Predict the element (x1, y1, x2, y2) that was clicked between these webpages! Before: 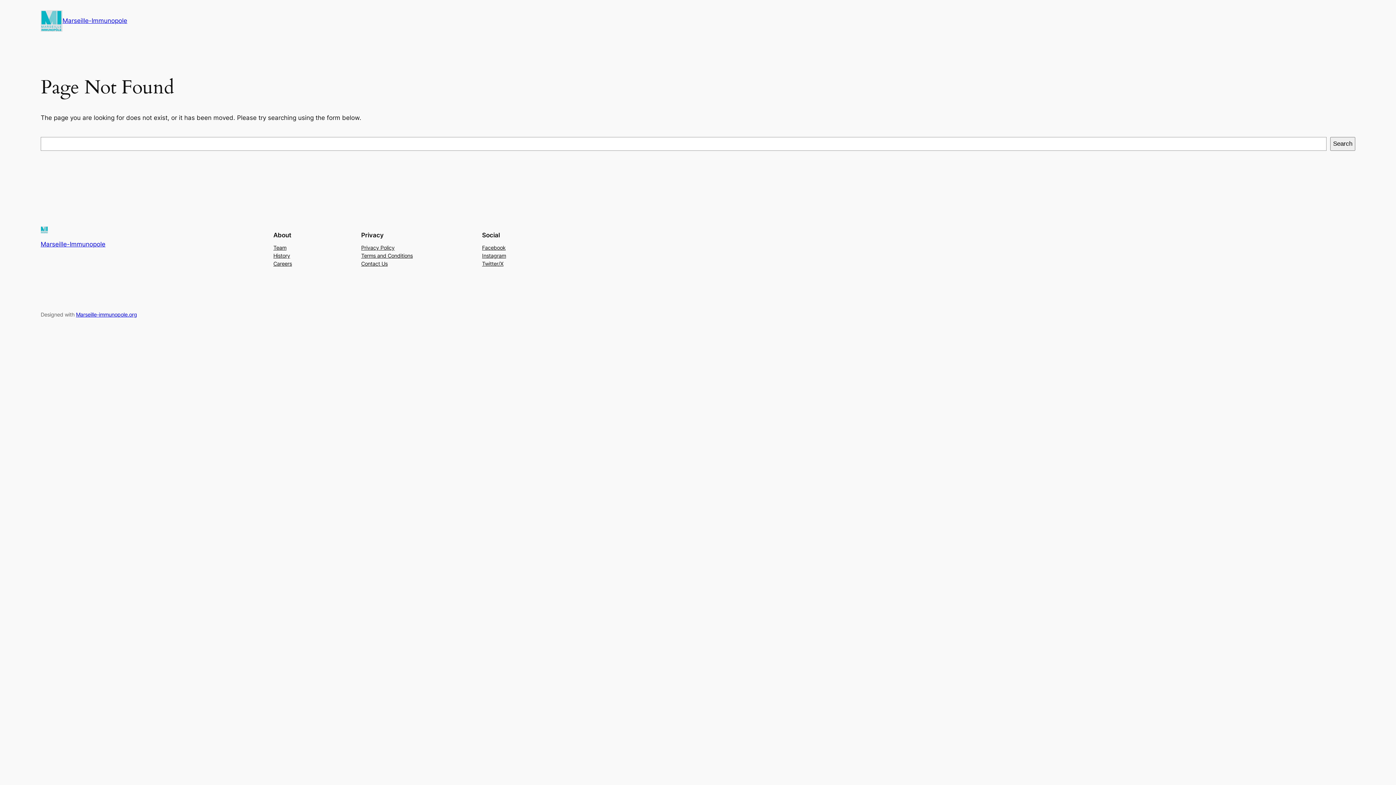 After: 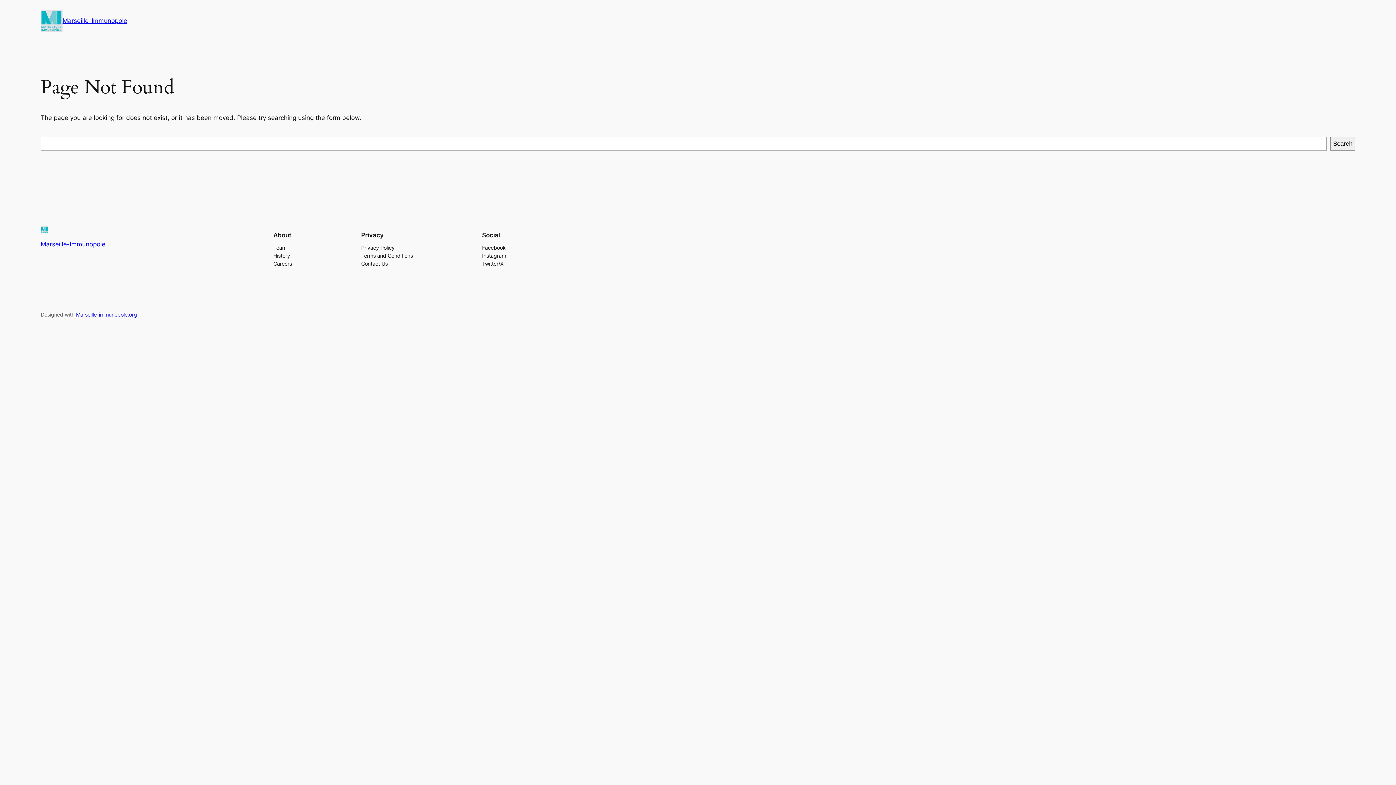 Action: label: History bbox: (273, 251, 290, 259)